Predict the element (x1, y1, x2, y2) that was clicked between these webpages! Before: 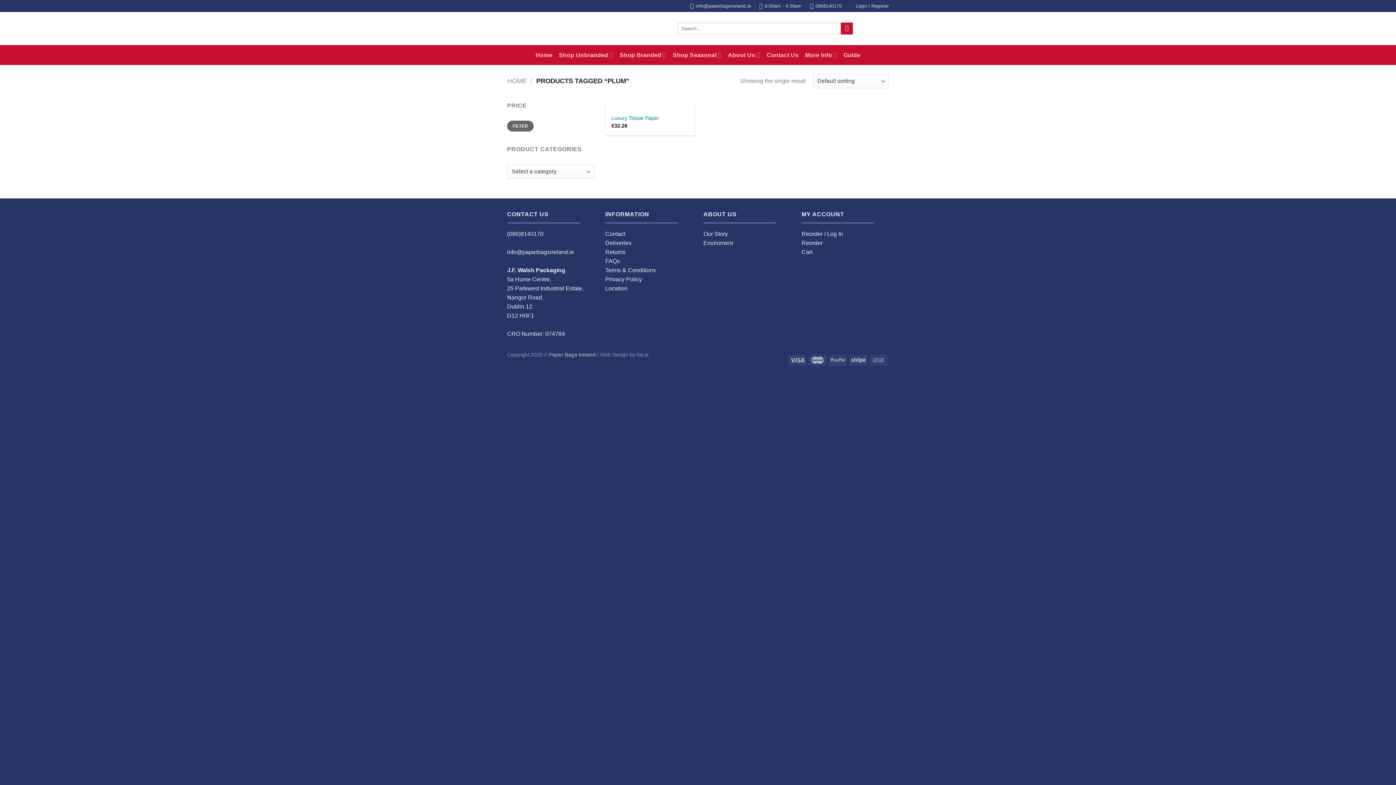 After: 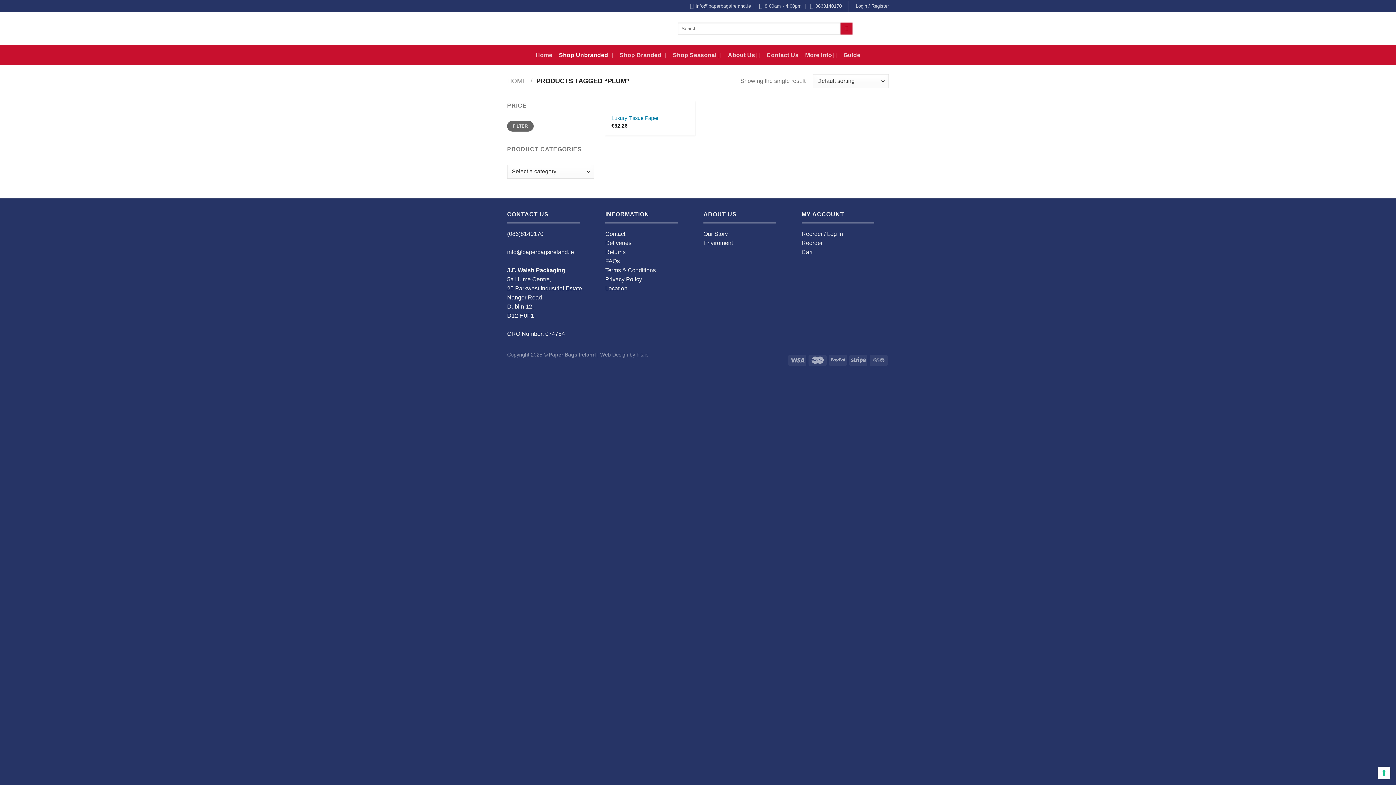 Action: label: Shop Unbranded bbox: (559, 46, 613, 64)